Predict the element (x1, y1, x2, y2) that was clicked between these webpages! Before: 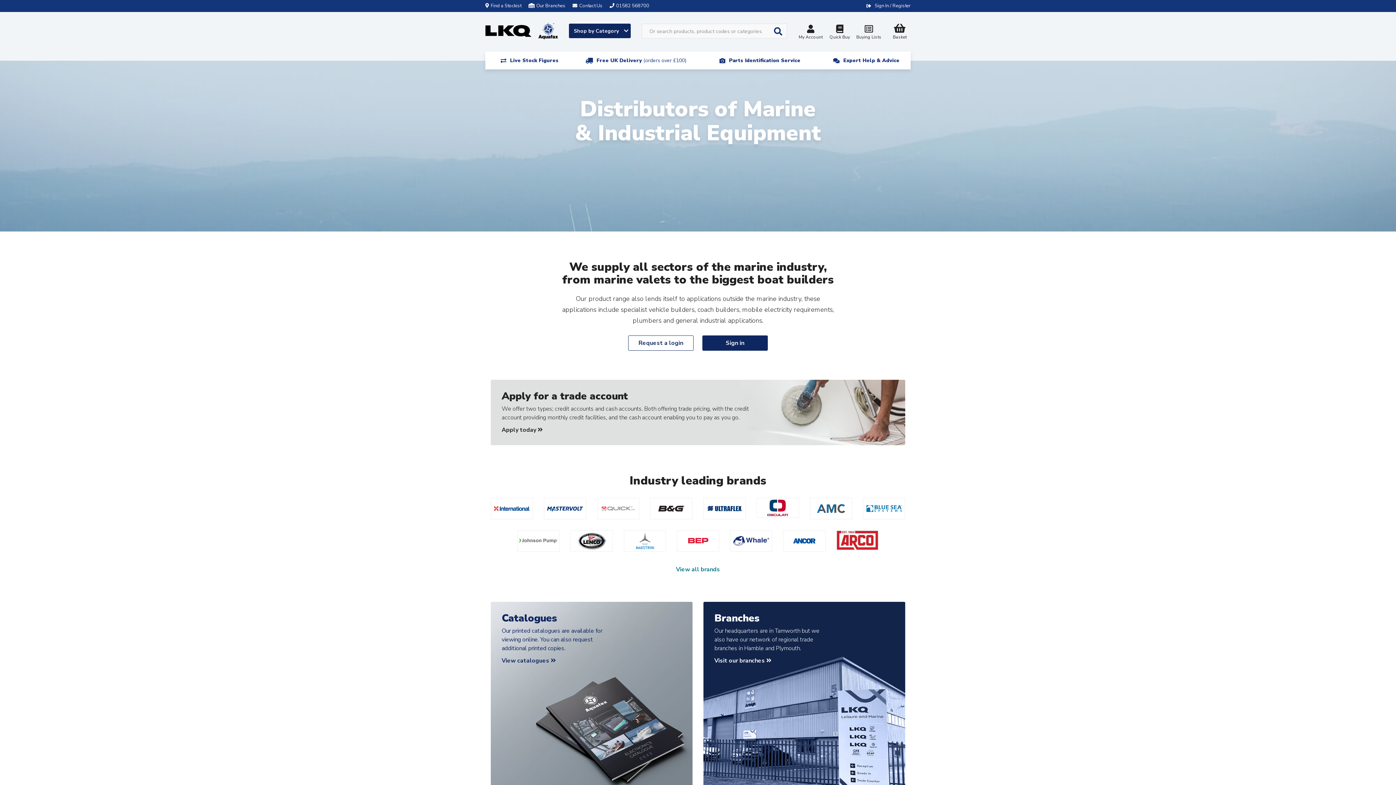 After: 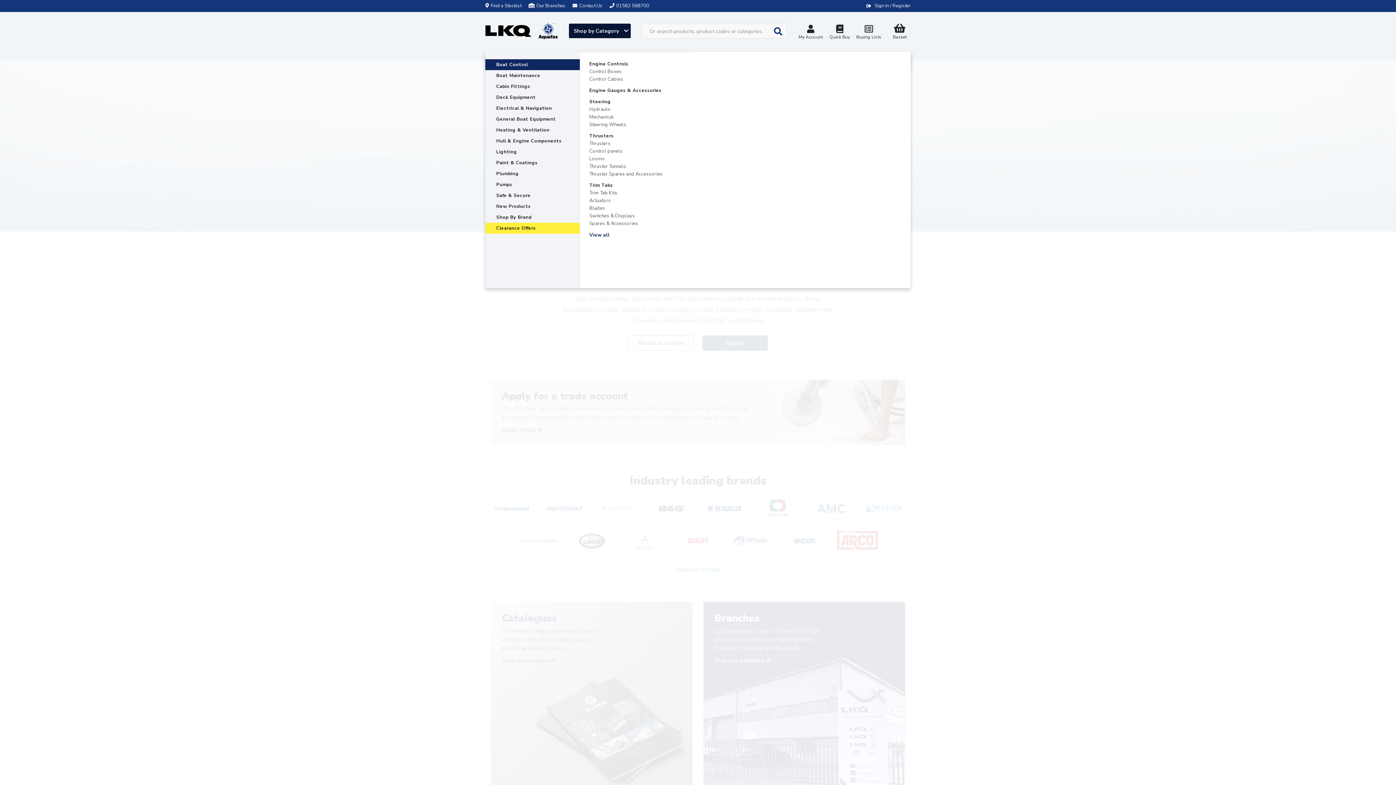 Action: bbox: (569, 23, 631, 38) label: Shop by Category 